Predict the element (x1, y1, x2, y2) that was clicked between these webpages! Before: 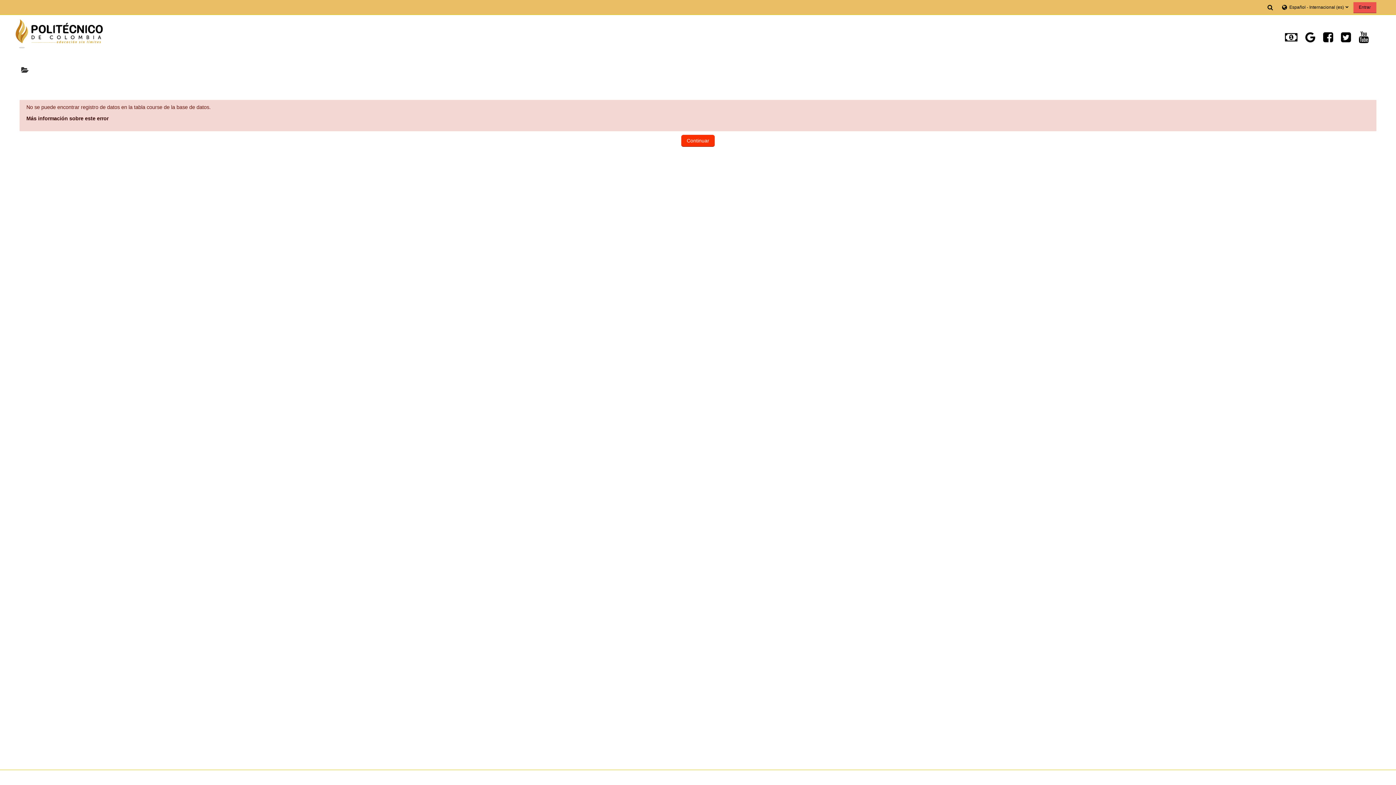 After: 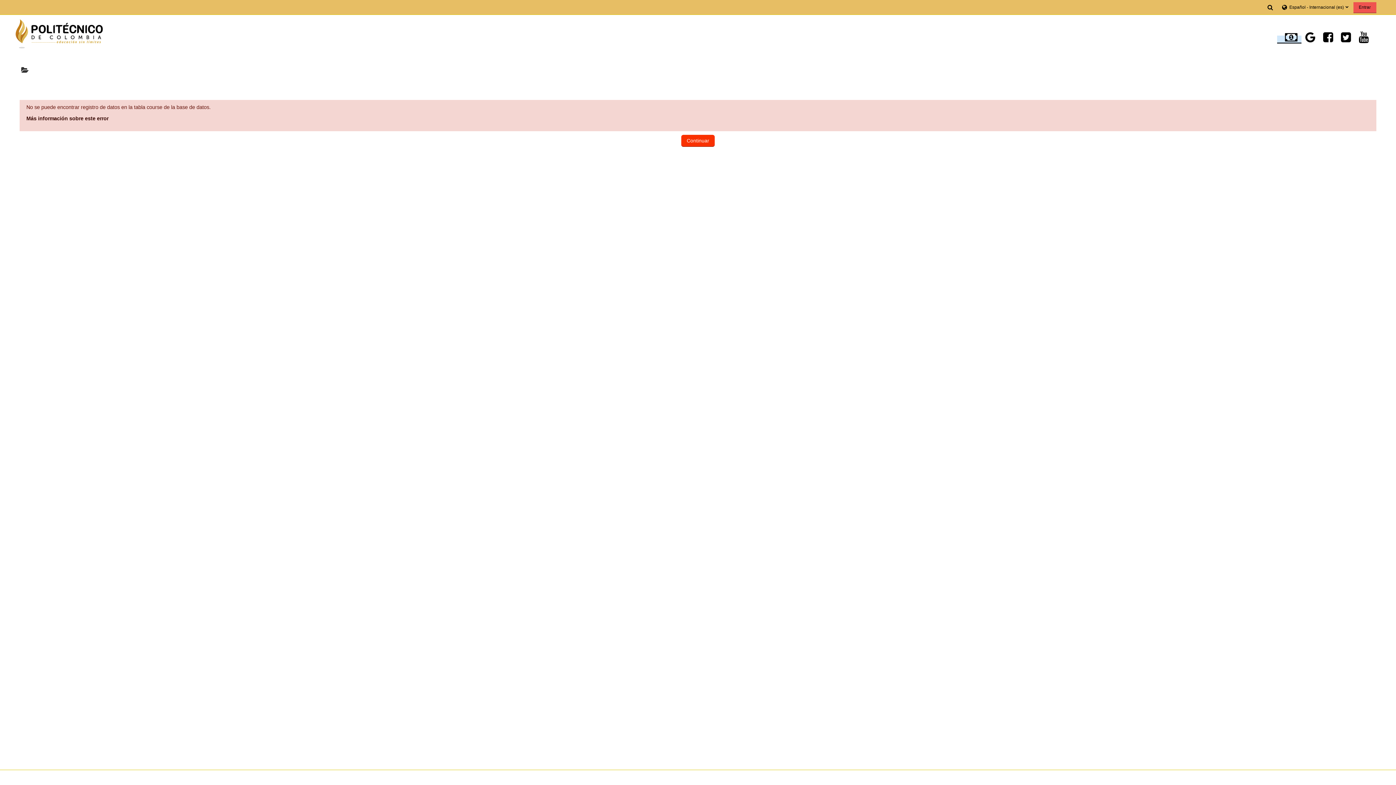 Action: bbox: (1277, 36, 1301, 42)